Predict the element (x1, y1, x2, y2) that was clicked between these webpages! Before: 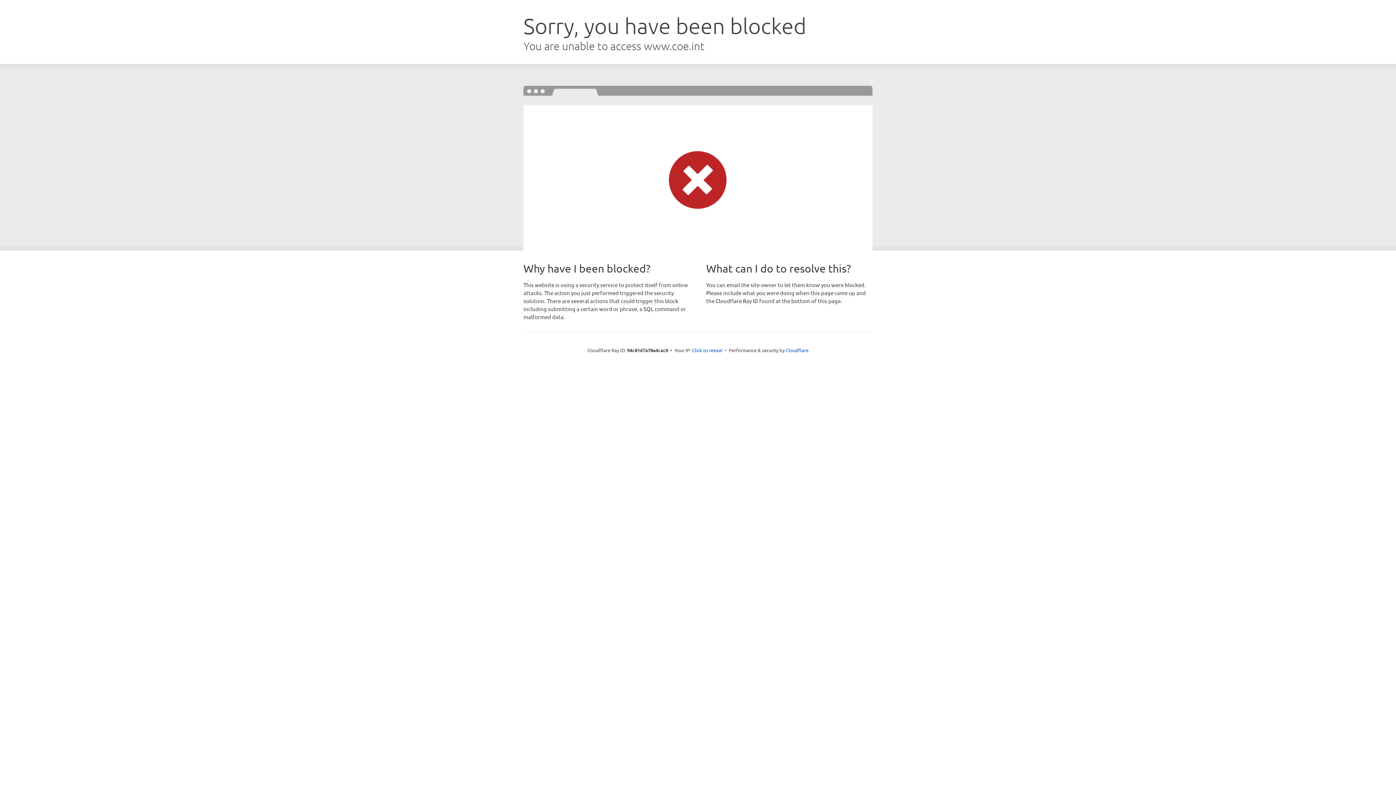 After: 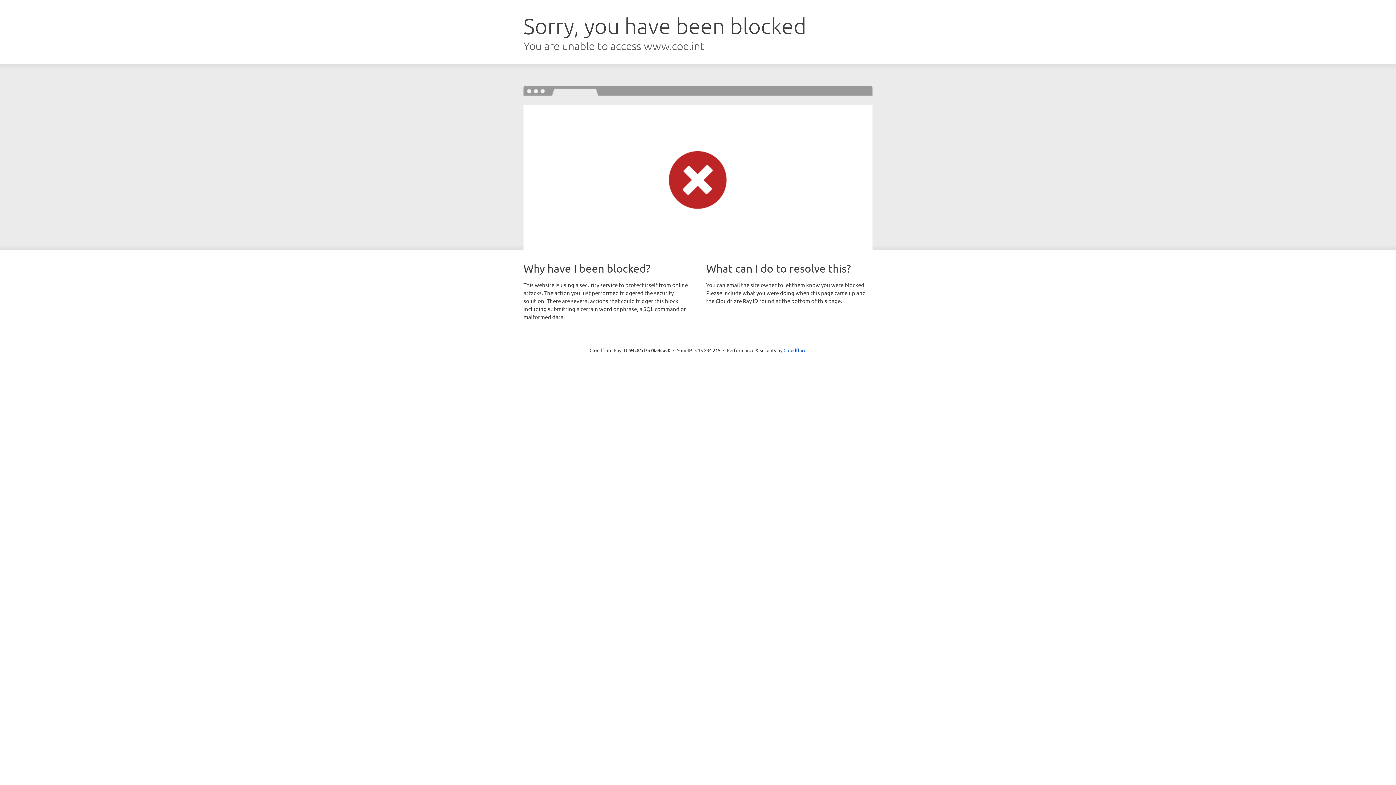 Action: label: Click to reveal bbox: (692, 346, 722, 353)